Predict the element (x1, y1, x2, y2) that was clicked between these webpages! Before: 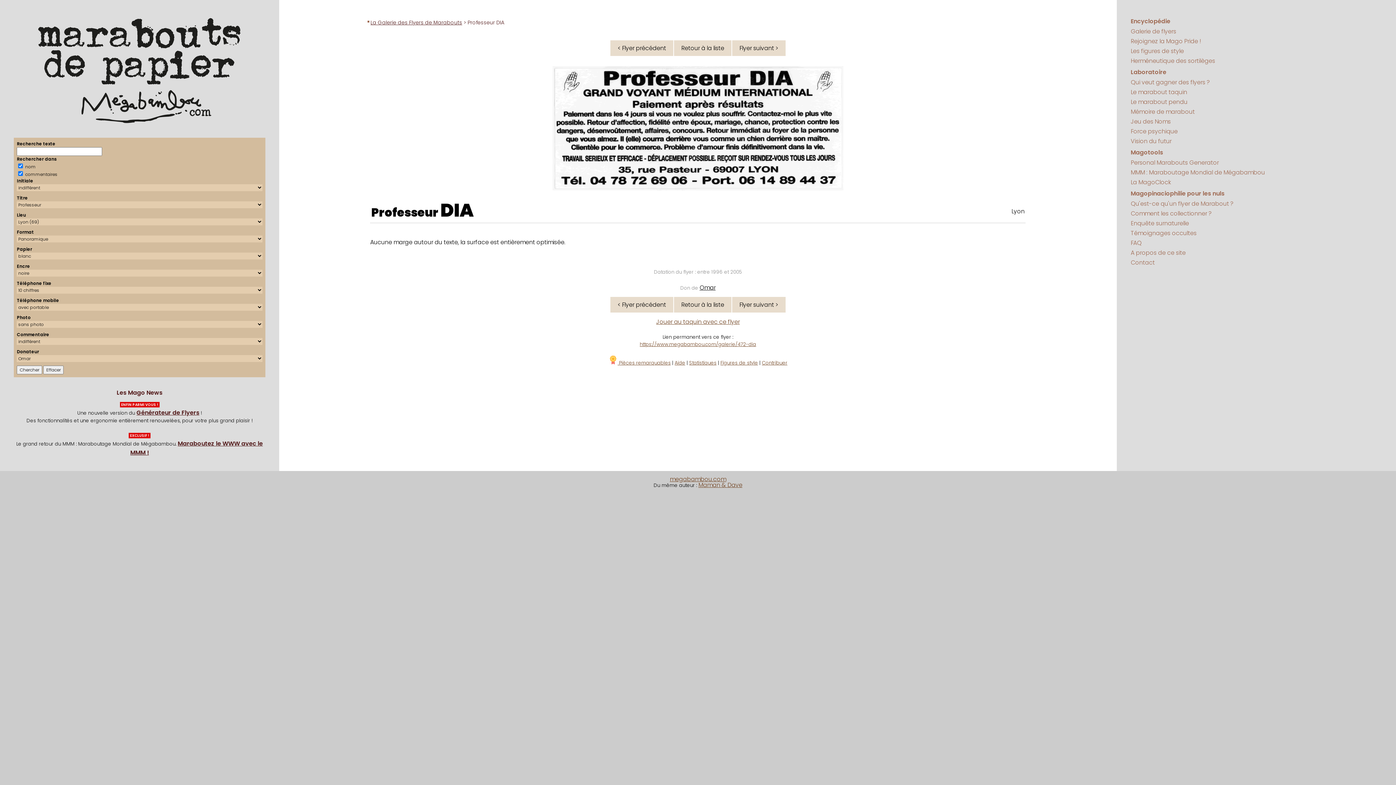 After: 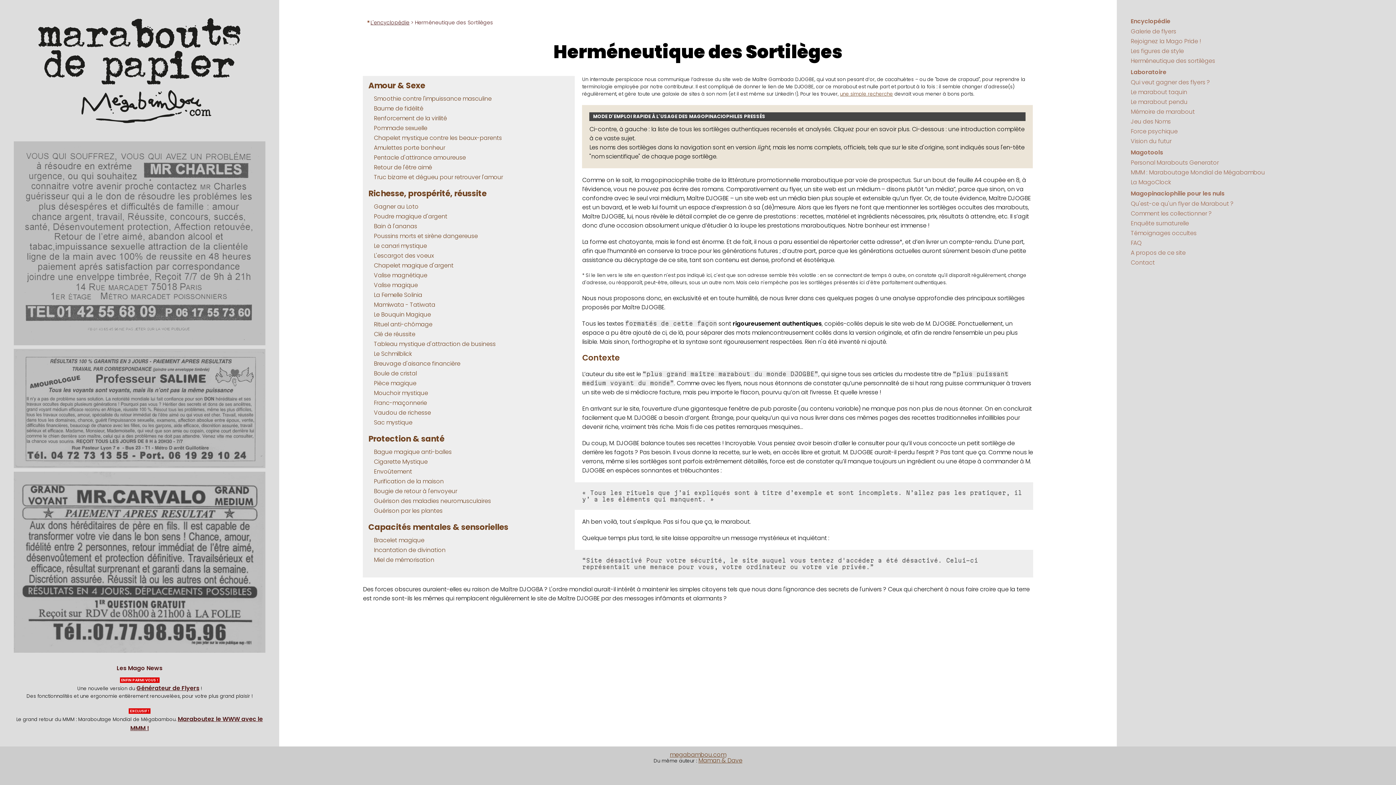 Action: label: Herméneutique des sortilèges bbox: (1131, 56, 1215, 65)